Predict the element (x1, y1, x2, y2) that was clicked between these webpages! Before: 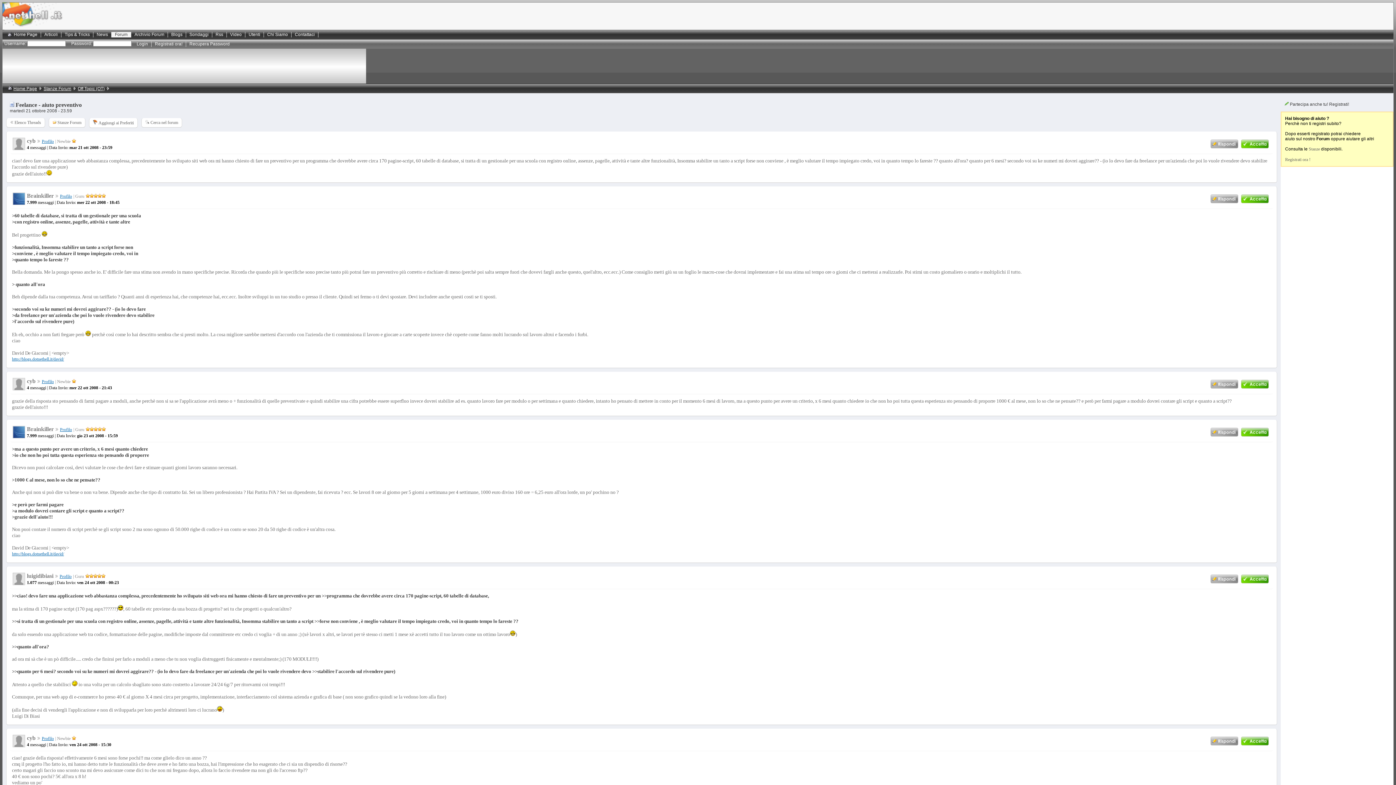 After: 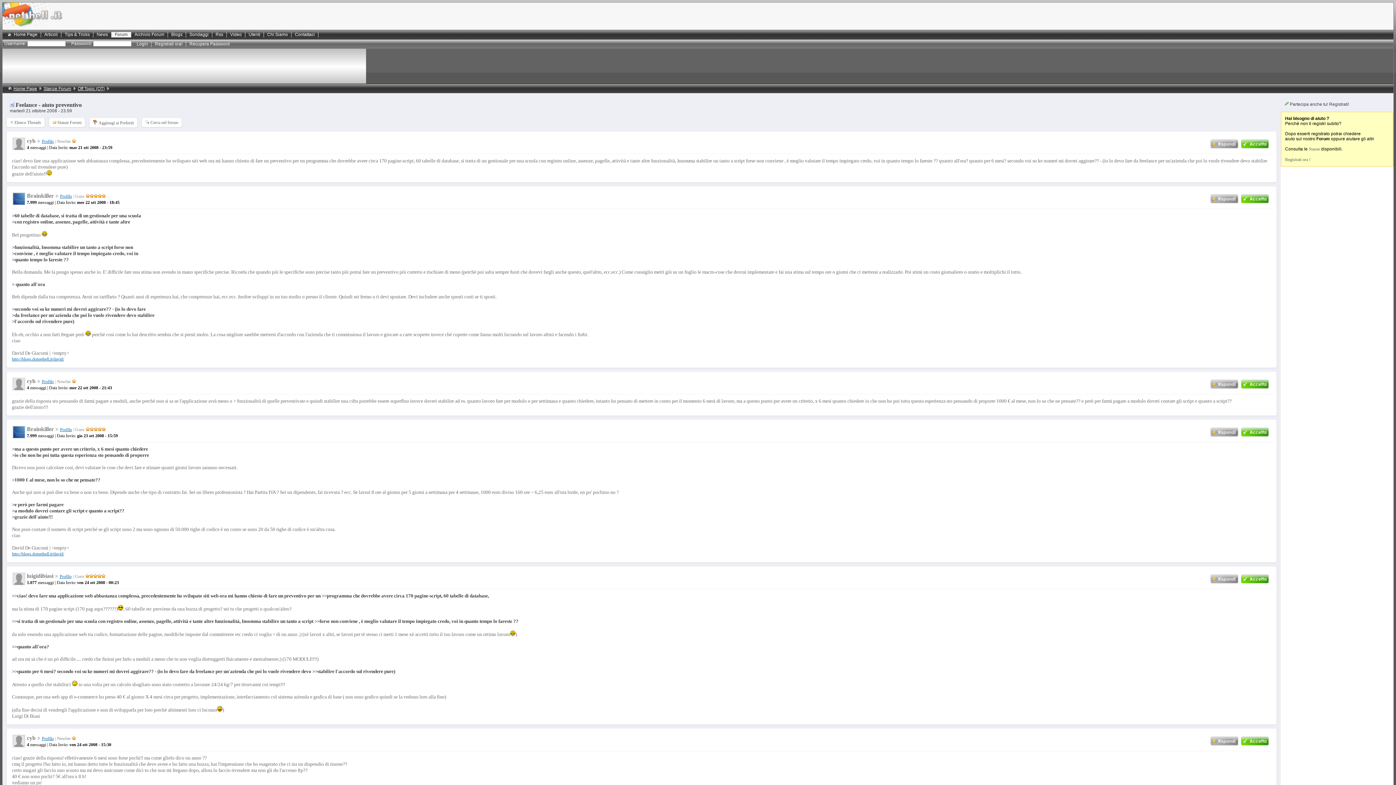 Action: bbox: (1241, 199, 1270, 204)